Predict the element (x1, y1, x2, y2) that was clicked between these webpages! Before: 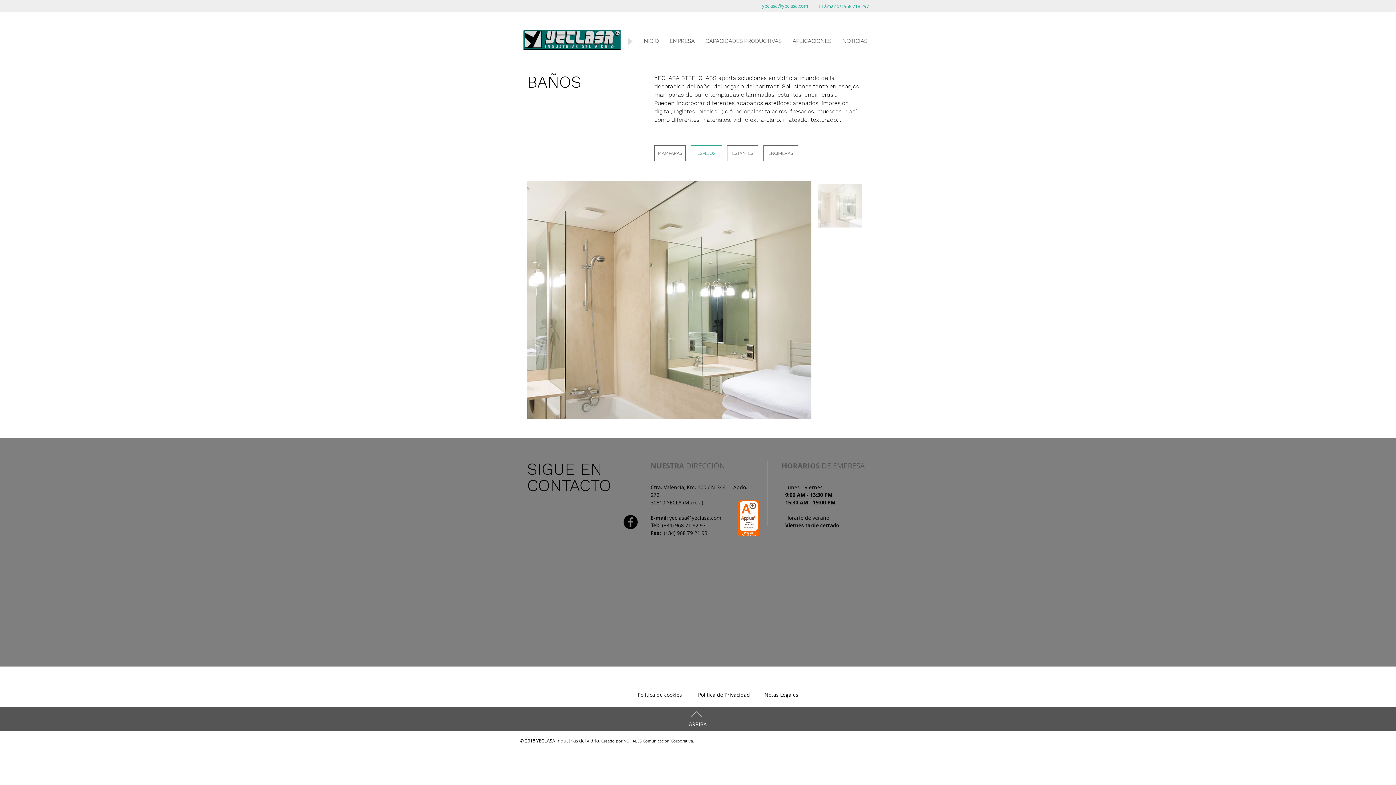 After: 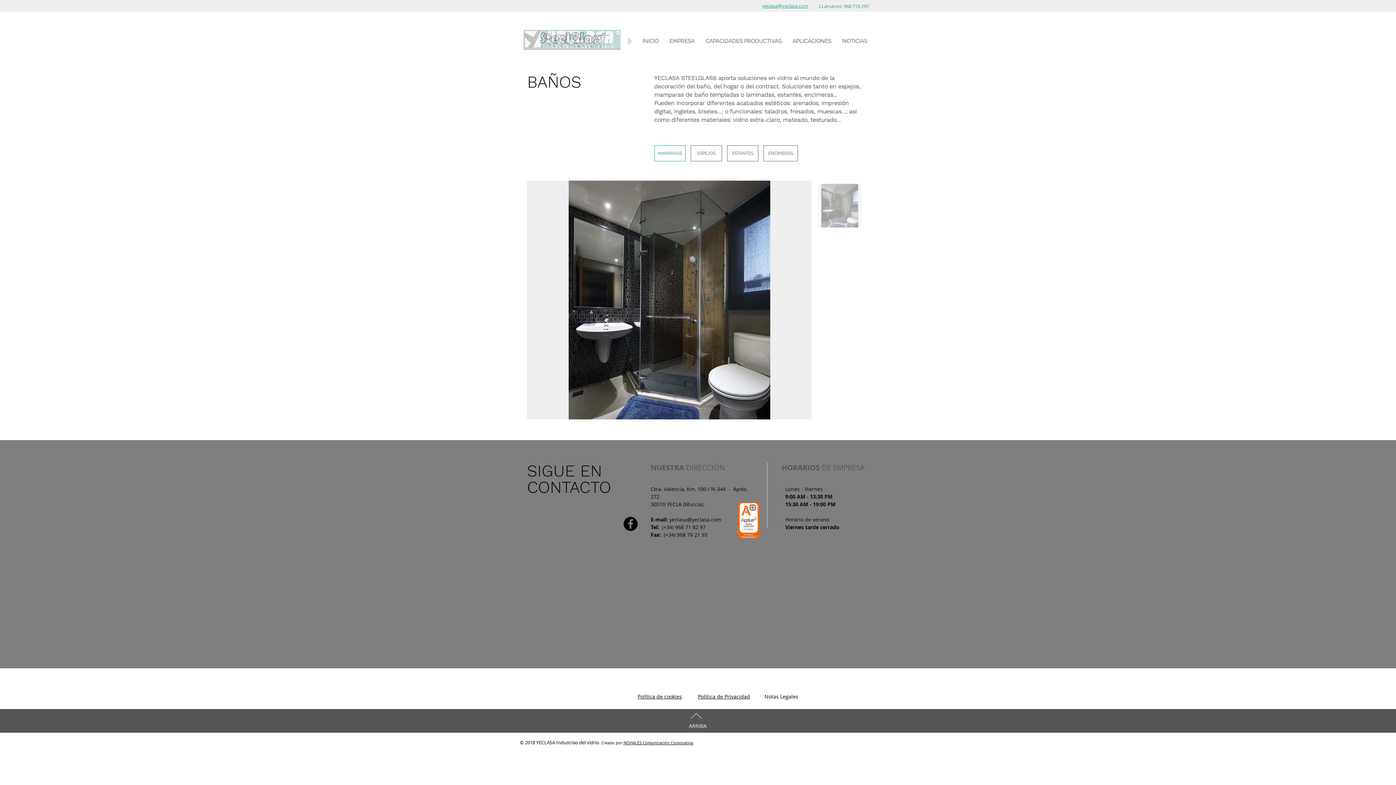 Action: bbox: (654, 145, 685, 161) label: MAMPARAS